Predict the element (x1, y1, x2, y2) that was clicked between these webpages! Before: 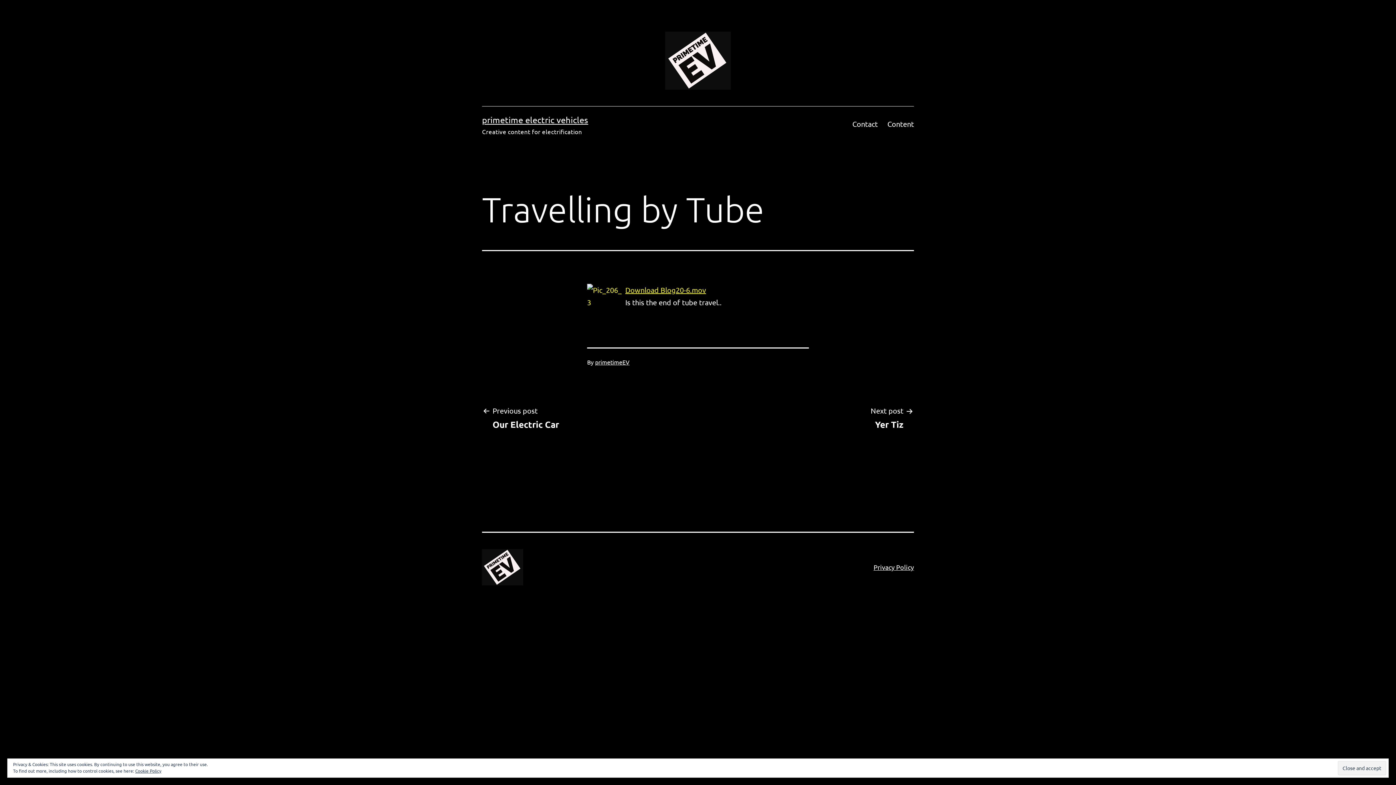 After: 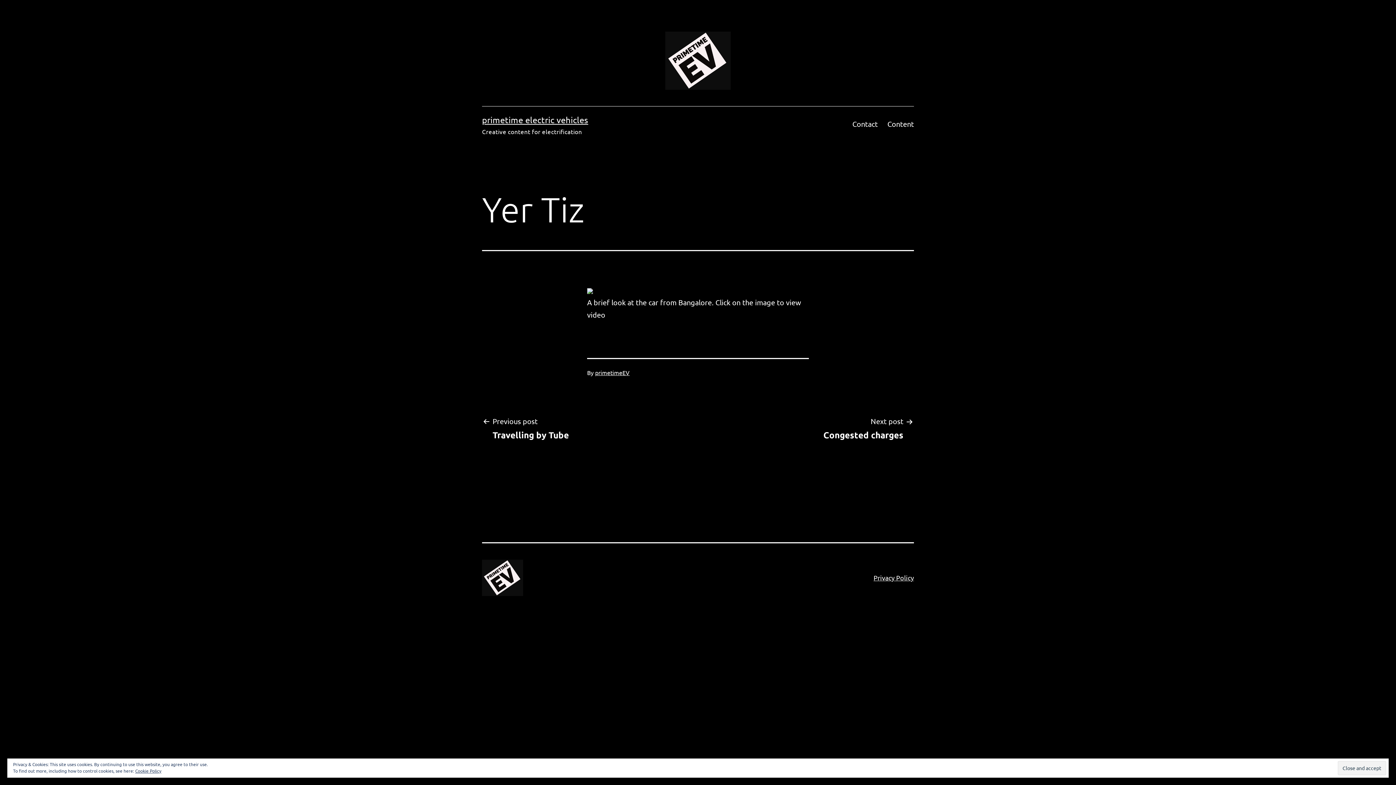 Action: bbox: (864, 404, 914, 430) label: Next post

Yer Tiz